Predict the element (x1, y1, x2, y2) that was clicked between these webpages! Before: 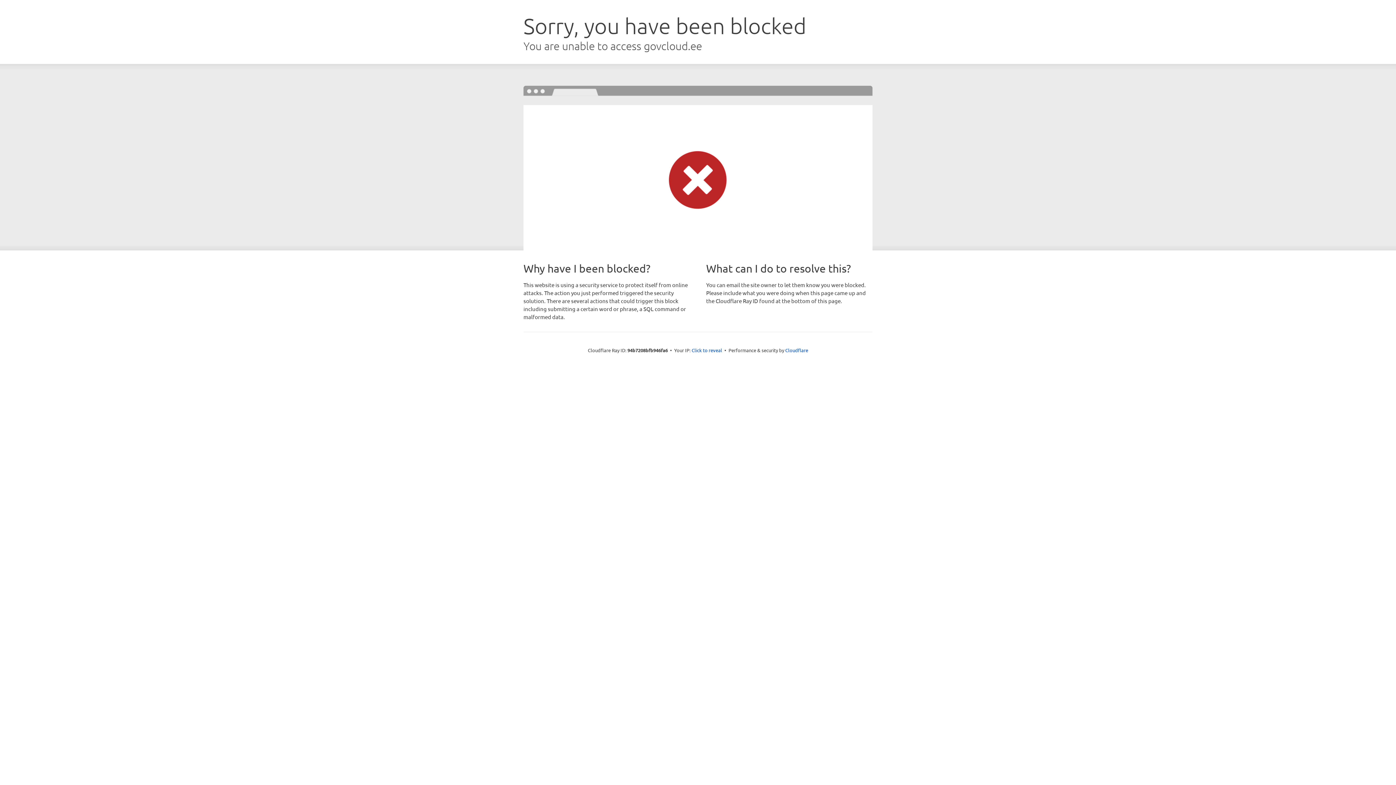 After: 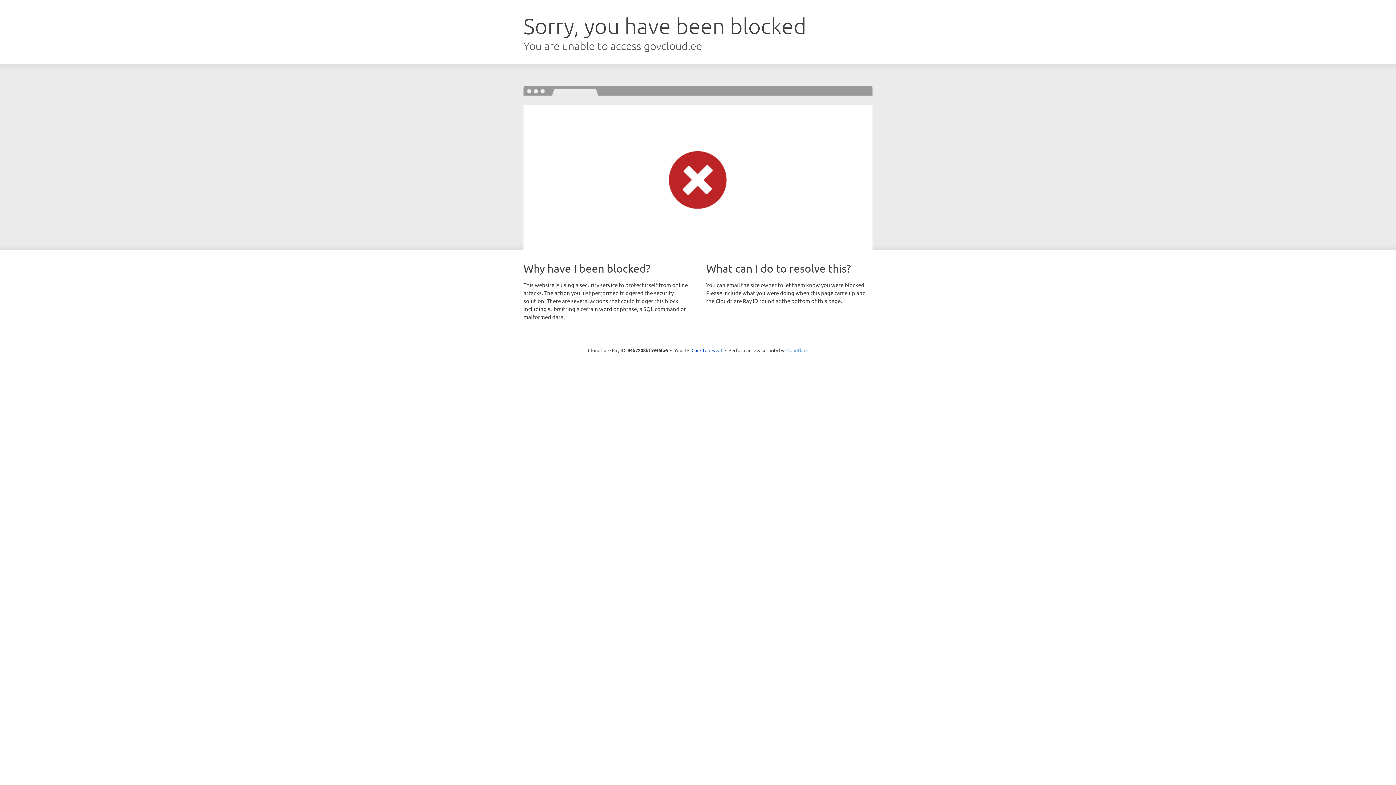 Action: label: Cloudflare bbox: (785, 347, 808, 353)